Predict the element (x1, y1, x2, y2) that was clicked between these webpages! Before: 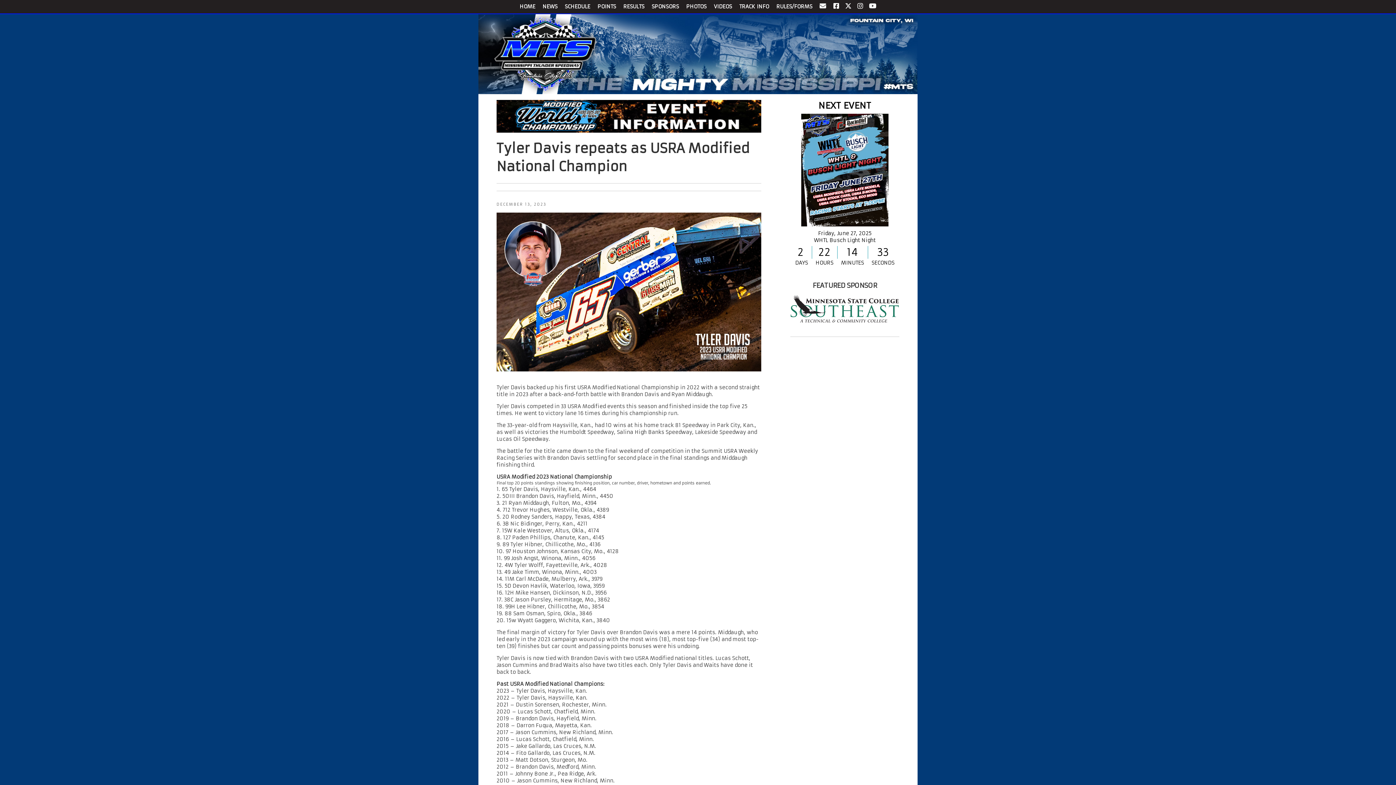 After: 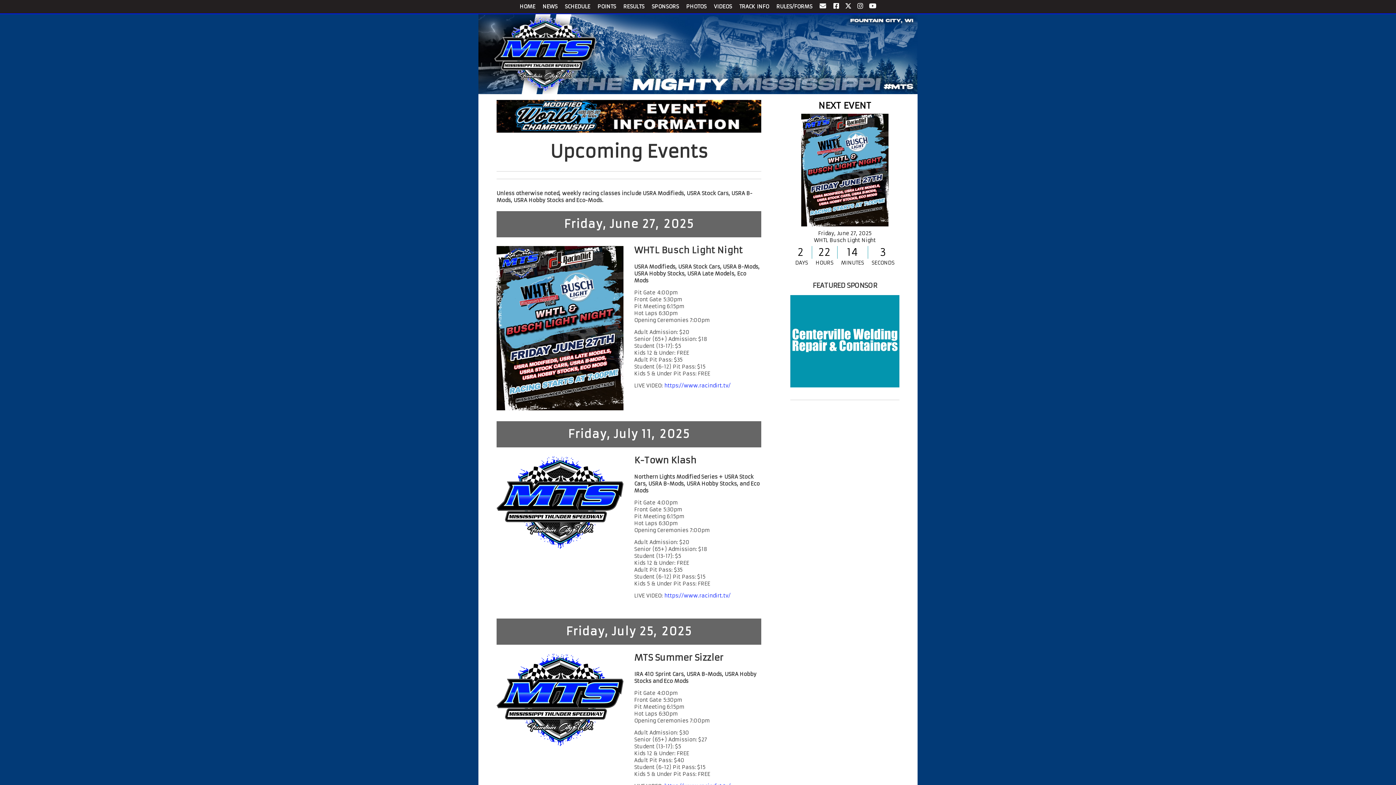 Action: label: SCHEDULE bbox: (562, 2, 593, 10)